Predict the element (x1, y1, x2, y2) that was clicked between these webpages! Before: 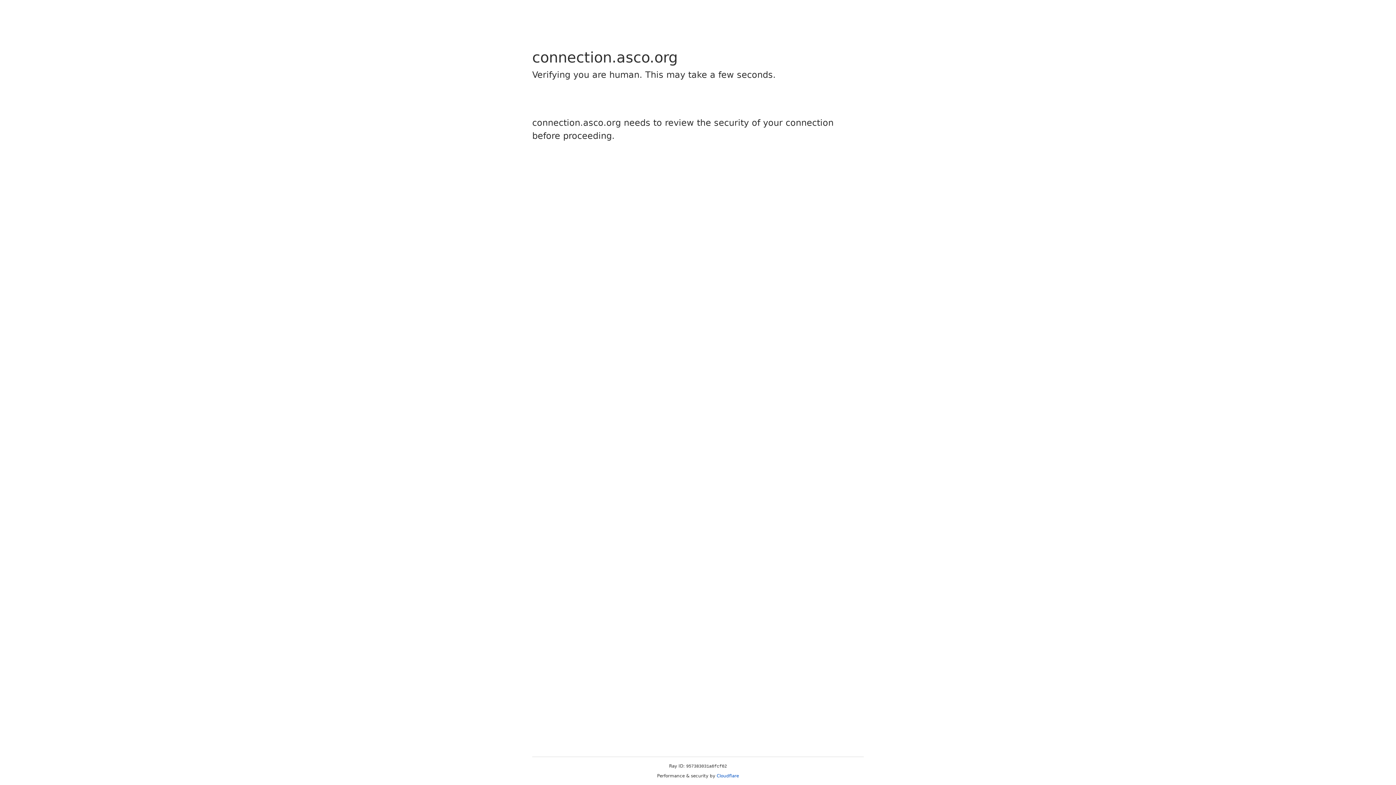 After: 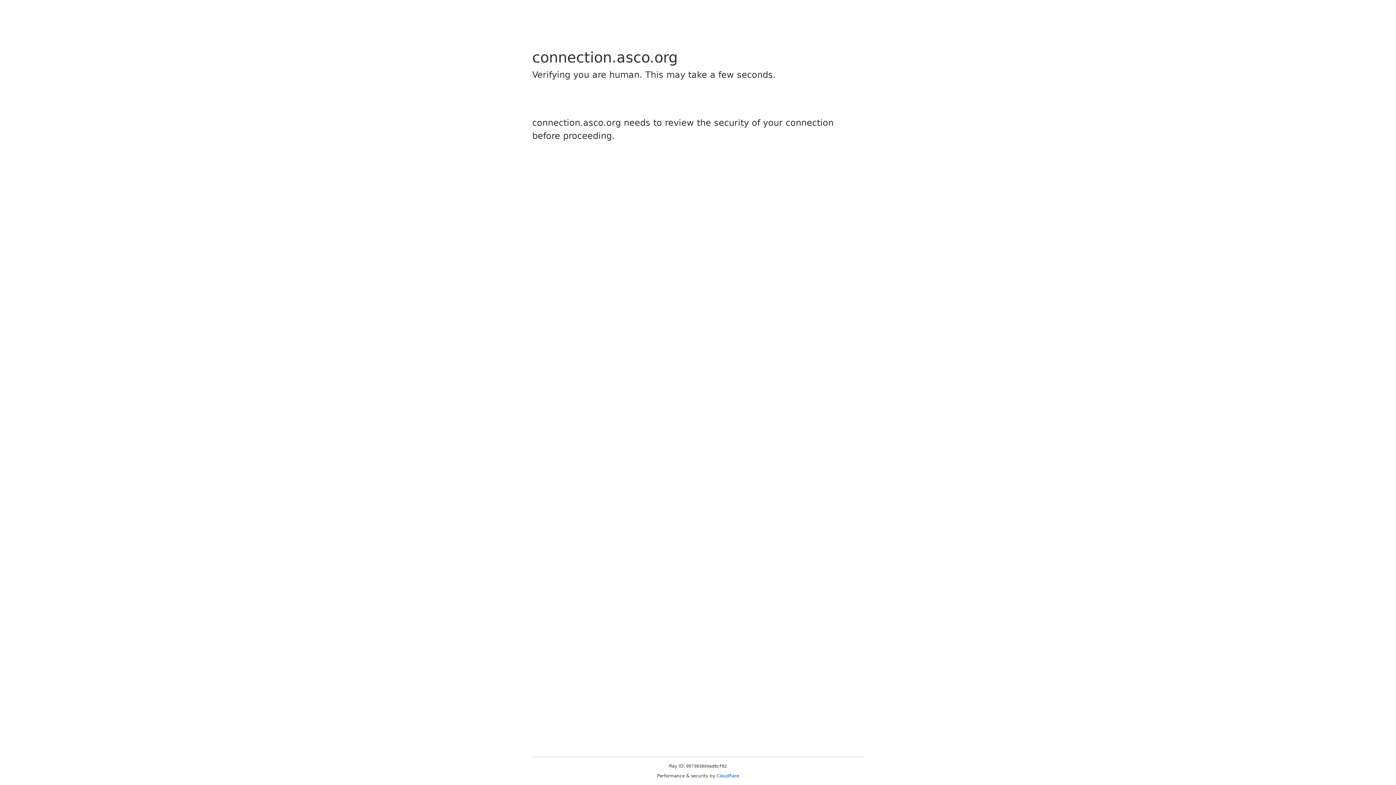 Action: label: Cloudflare bbox: (716, 773, 739, 778)